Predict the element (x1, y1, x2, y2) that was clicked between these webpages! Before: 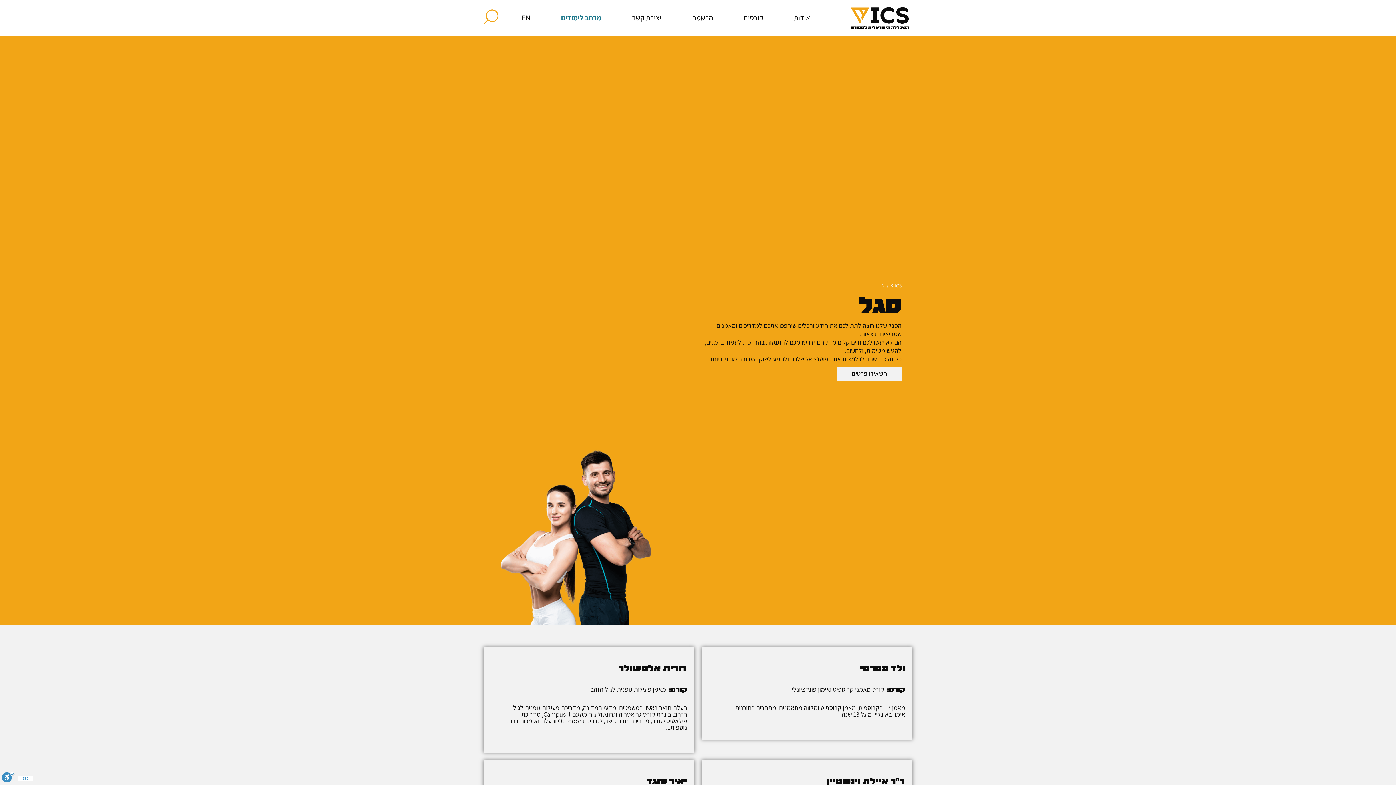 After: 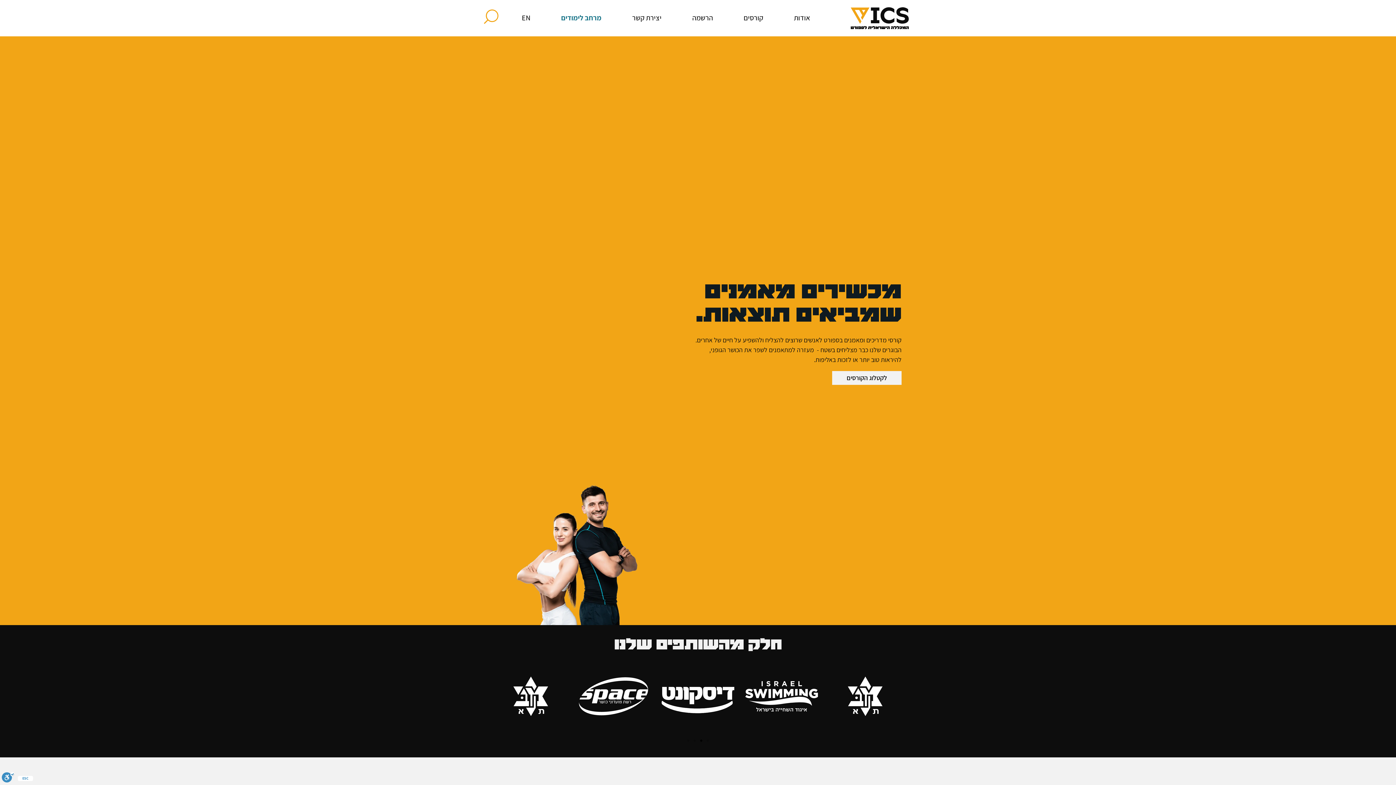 Action: label: ICS bbox: (894, 281, 901, 290)